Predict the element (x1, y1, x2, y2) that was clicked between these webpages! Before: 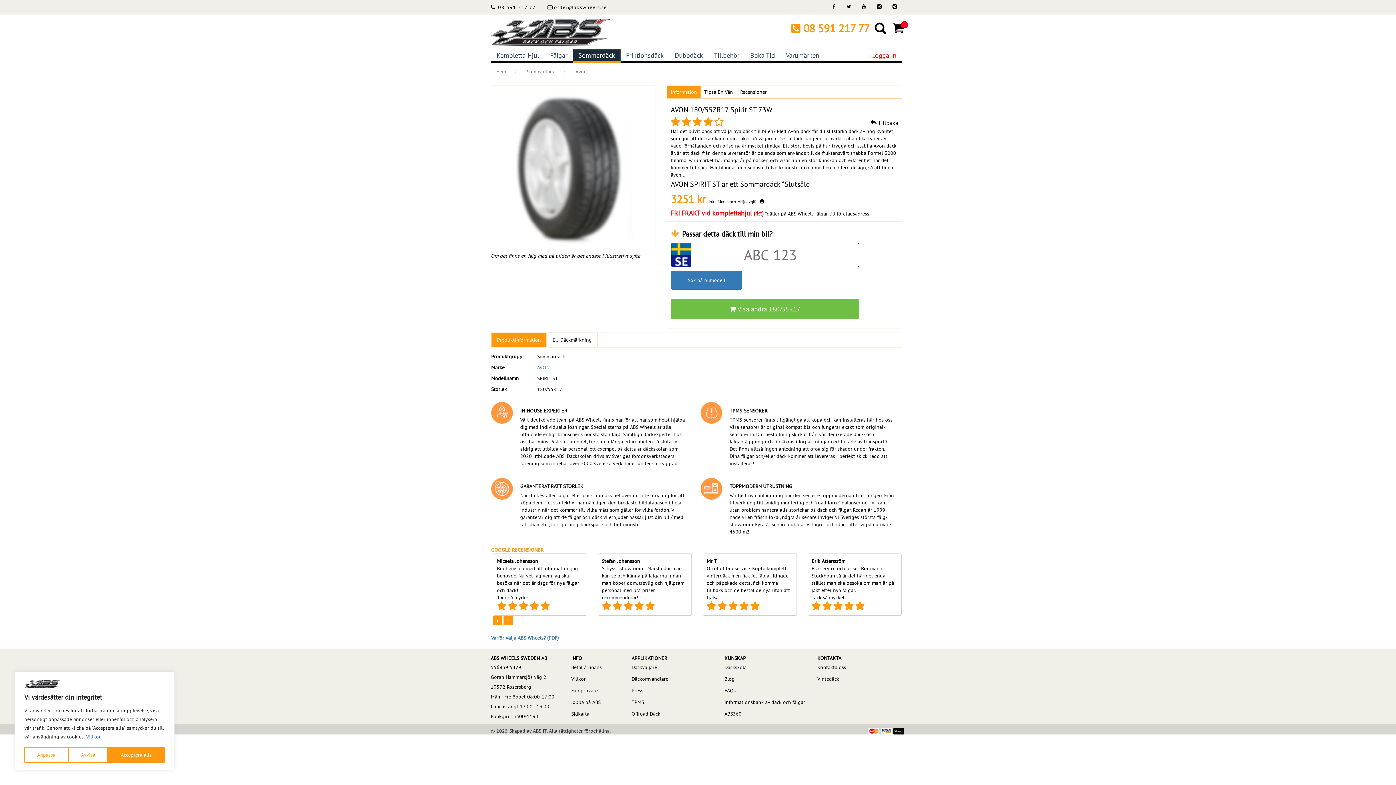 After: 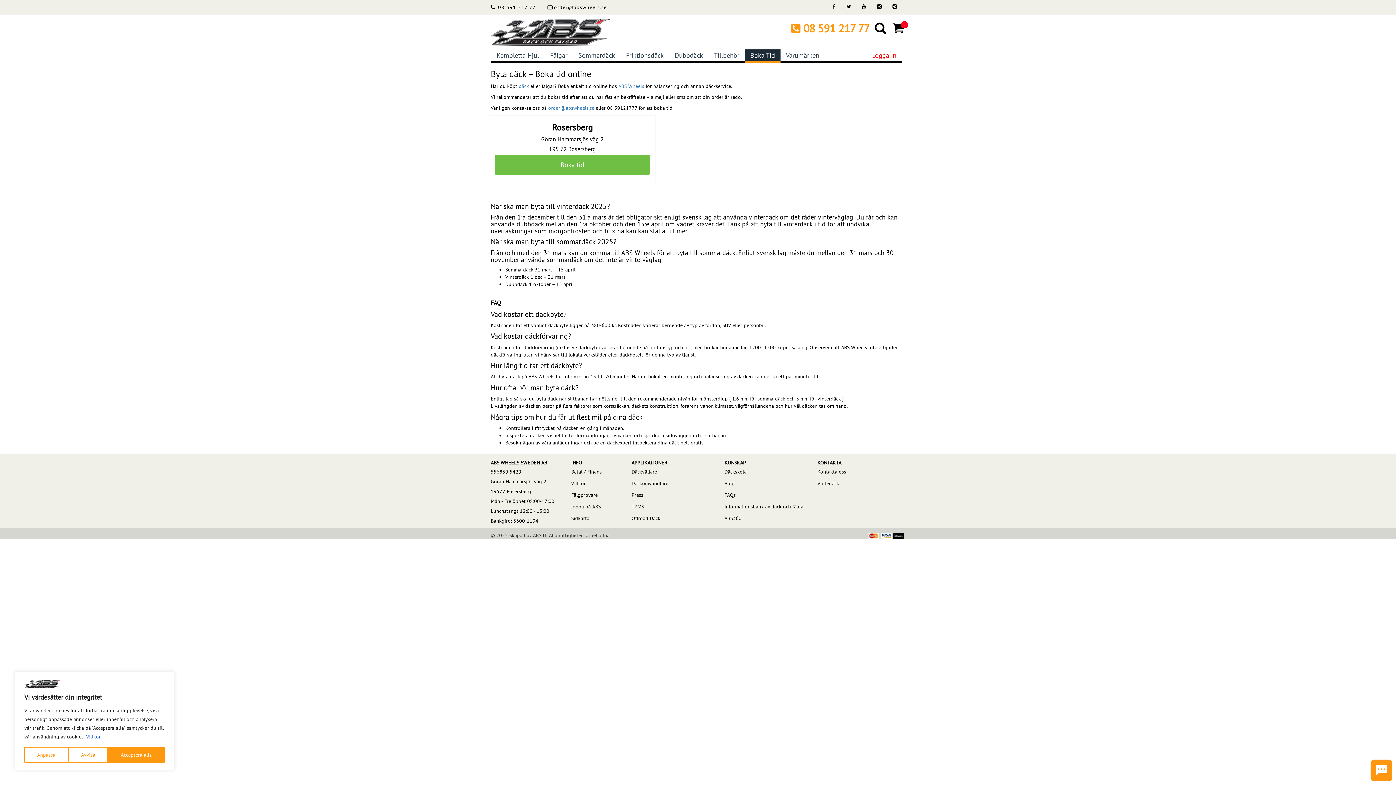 Action: label: Boka Tid bbox: (745, 49, 780, 62)